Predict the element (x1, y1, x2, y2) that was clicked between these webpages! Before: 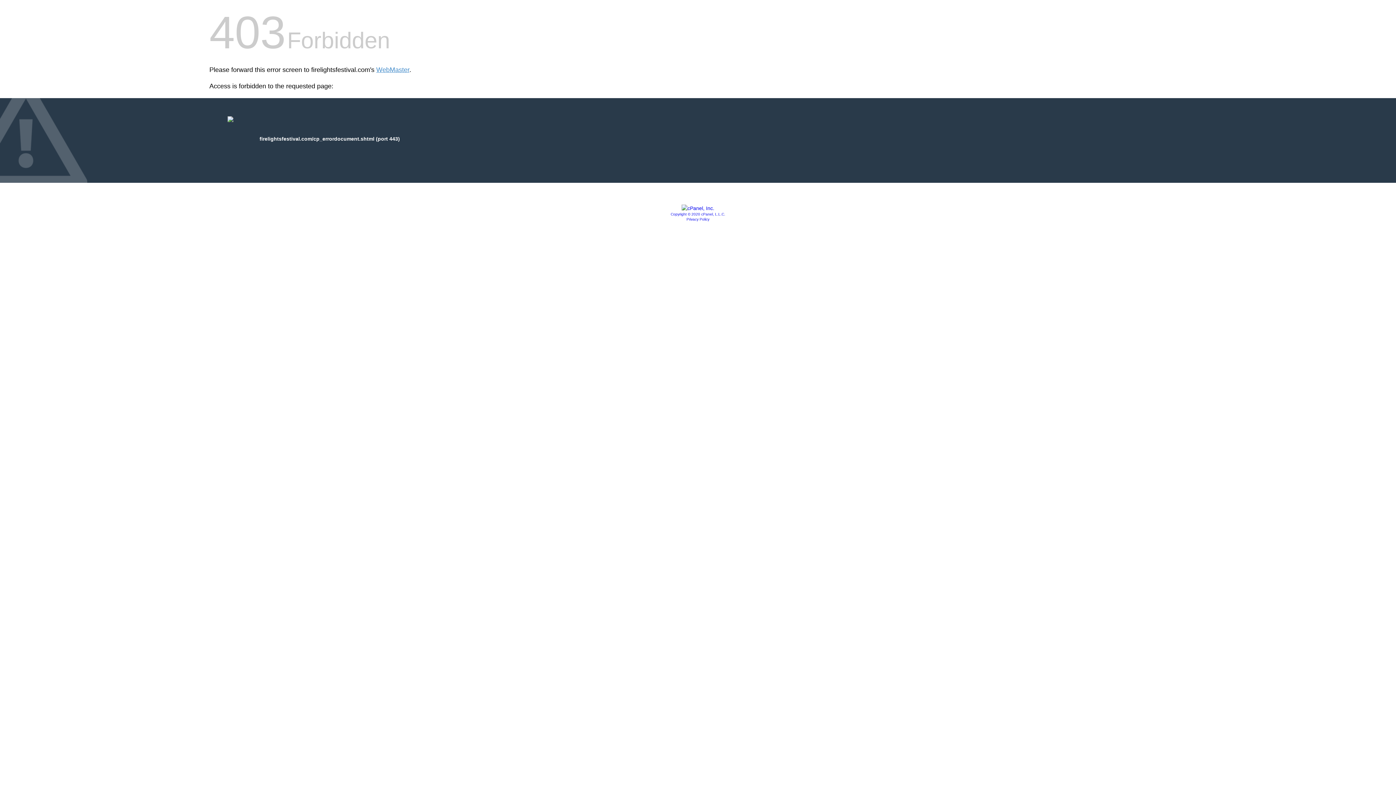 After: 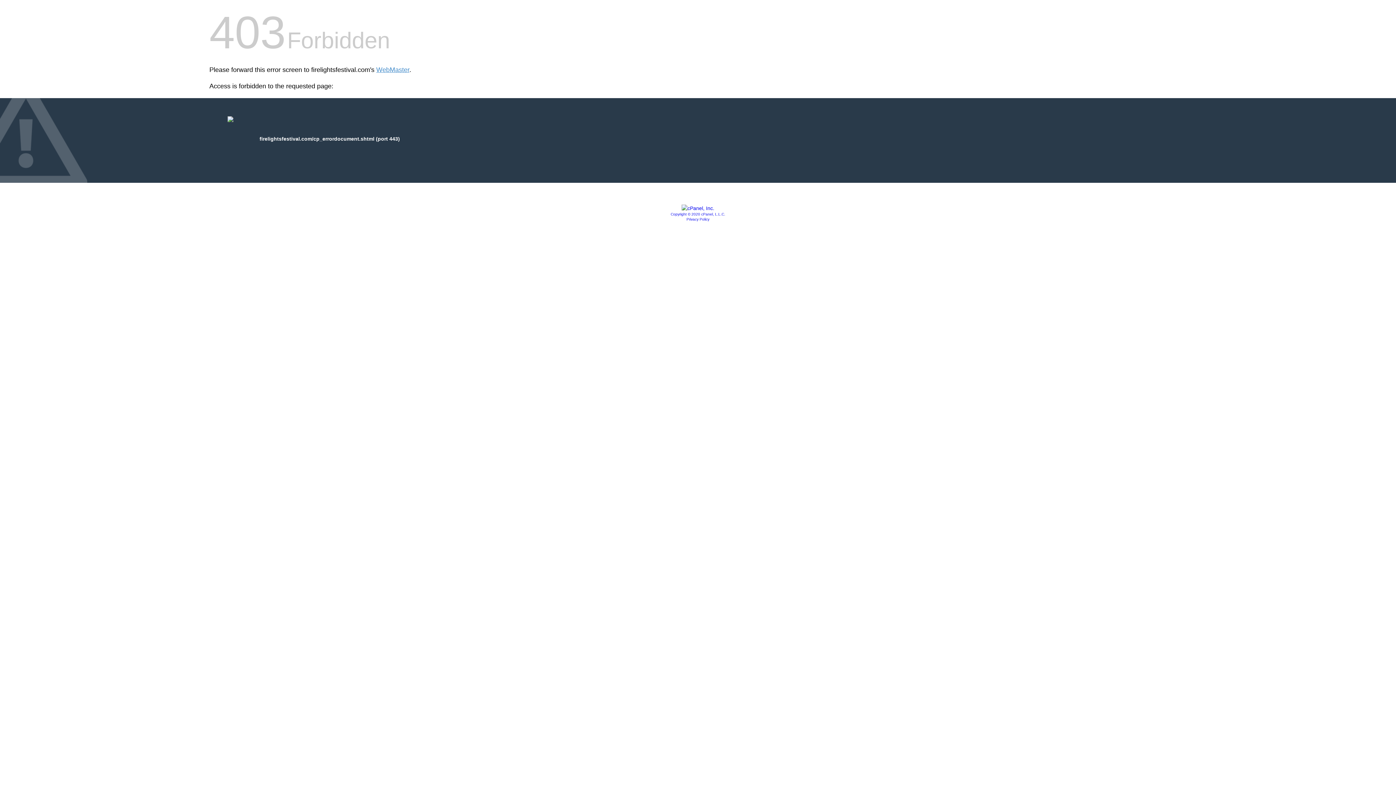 Action: bbox: (681, 205, 714, 211)